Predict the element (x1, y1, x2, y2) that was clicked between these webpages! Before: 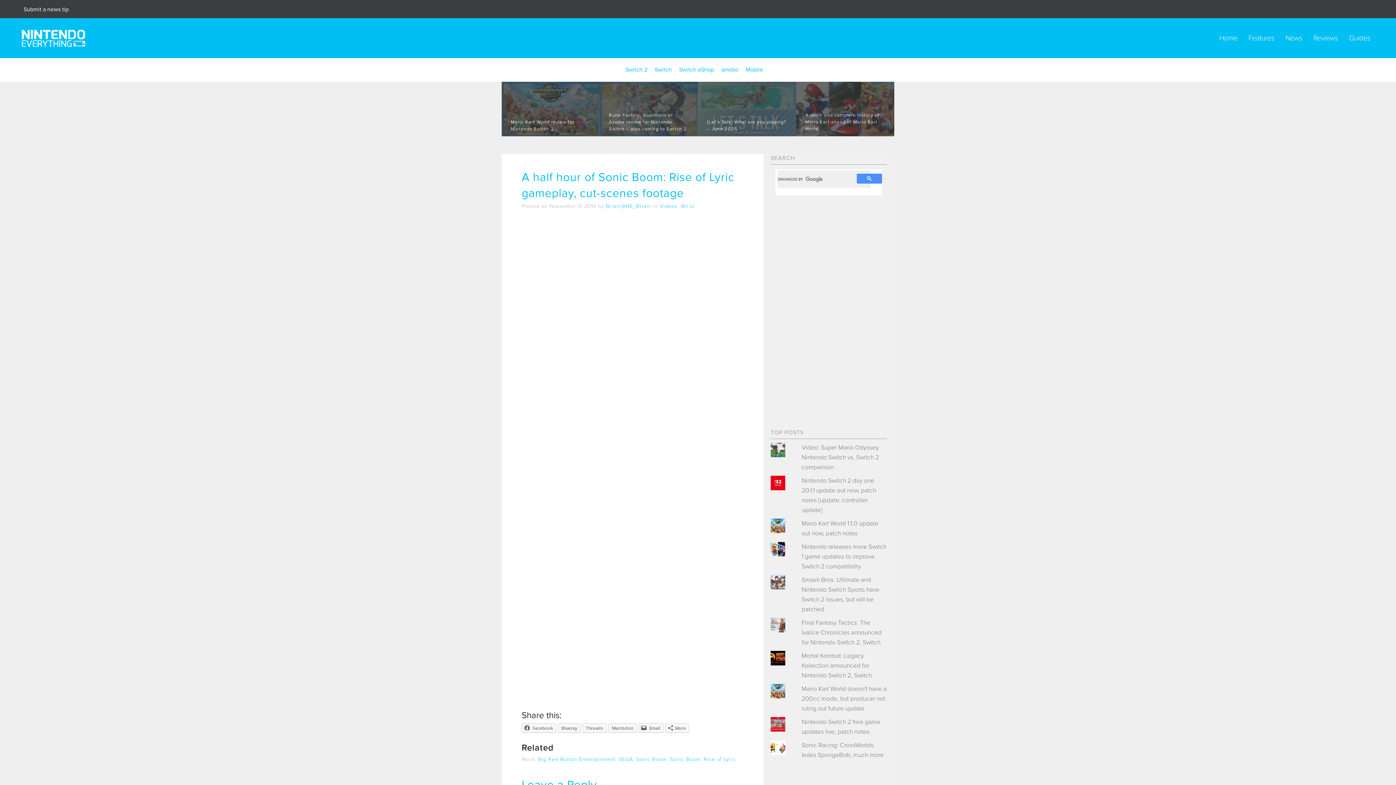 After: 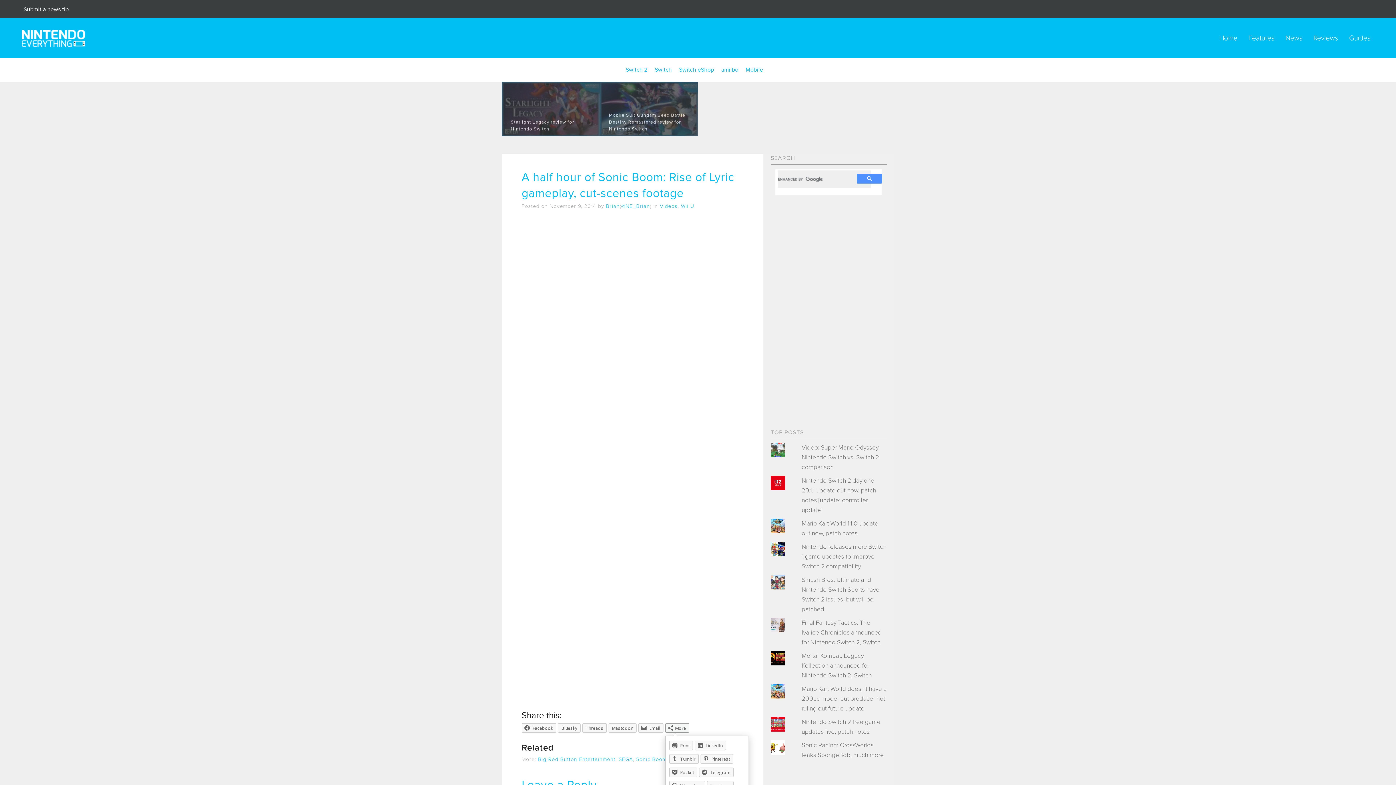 Action: bbox: (665, 723, 689, 733) label: More